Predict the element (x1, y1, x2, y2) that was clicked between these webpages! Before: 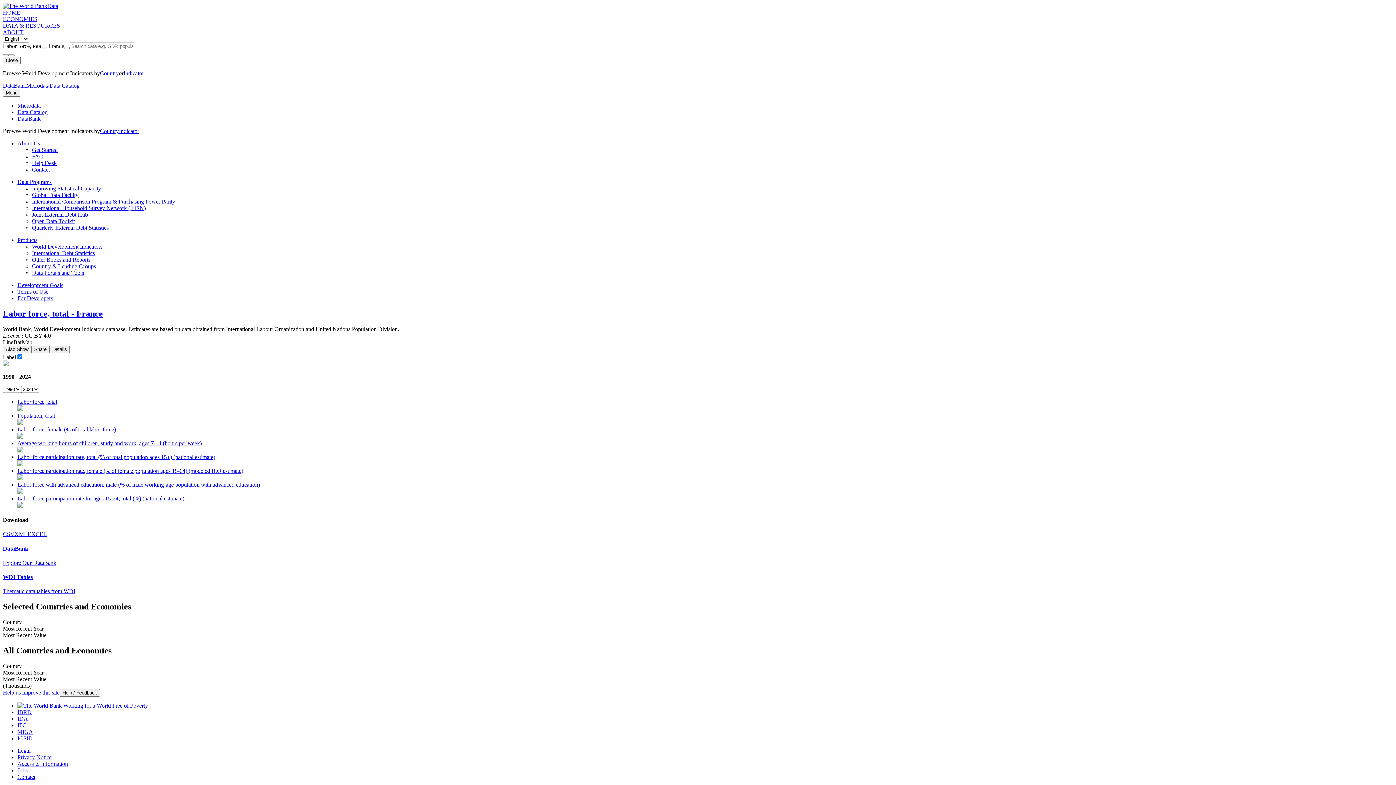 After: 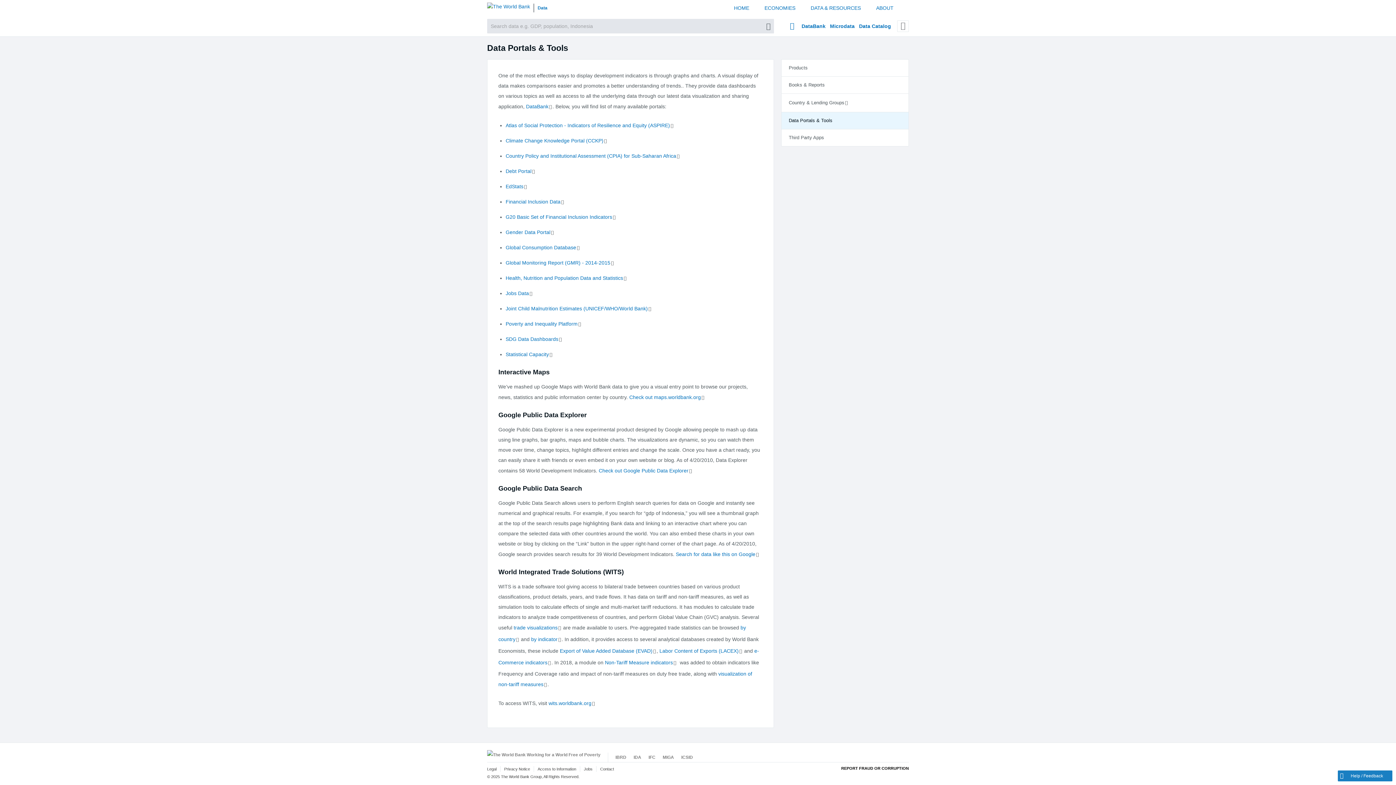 Action: bbox: (32, 269, 84, 276) label: Data Portals and Tools